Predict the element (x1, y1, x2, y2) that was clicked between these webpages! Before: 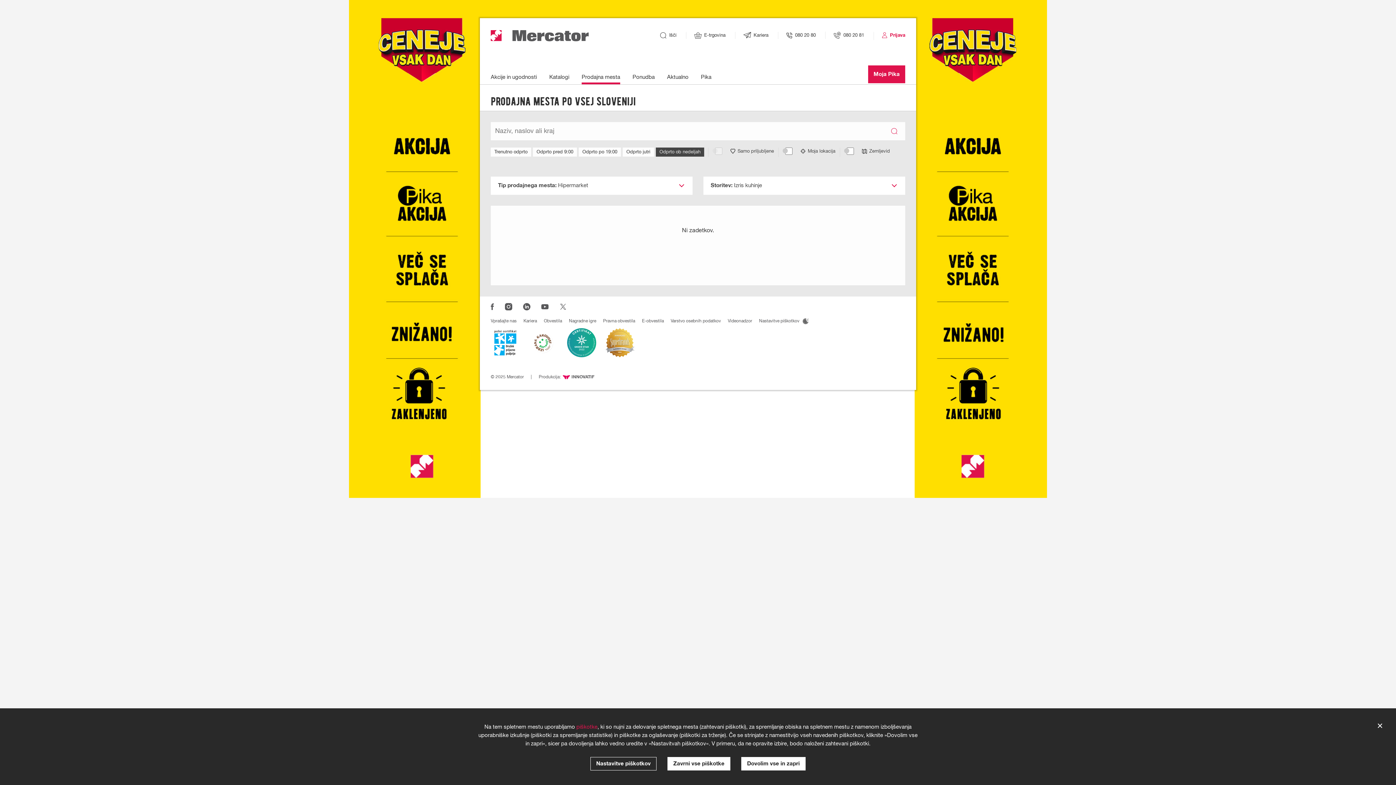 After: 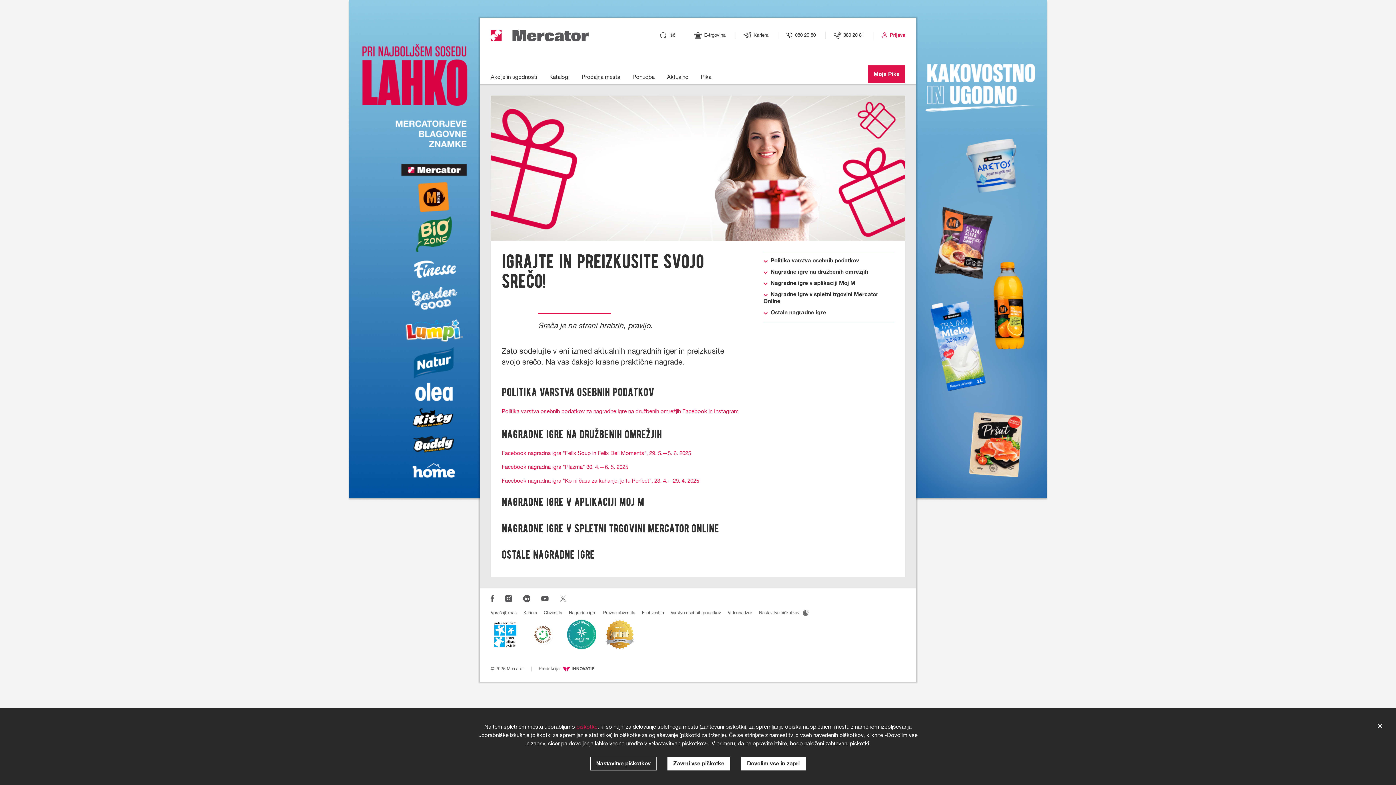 Action: bbox: (569, 318, 596, 324) label: Nagradne igre